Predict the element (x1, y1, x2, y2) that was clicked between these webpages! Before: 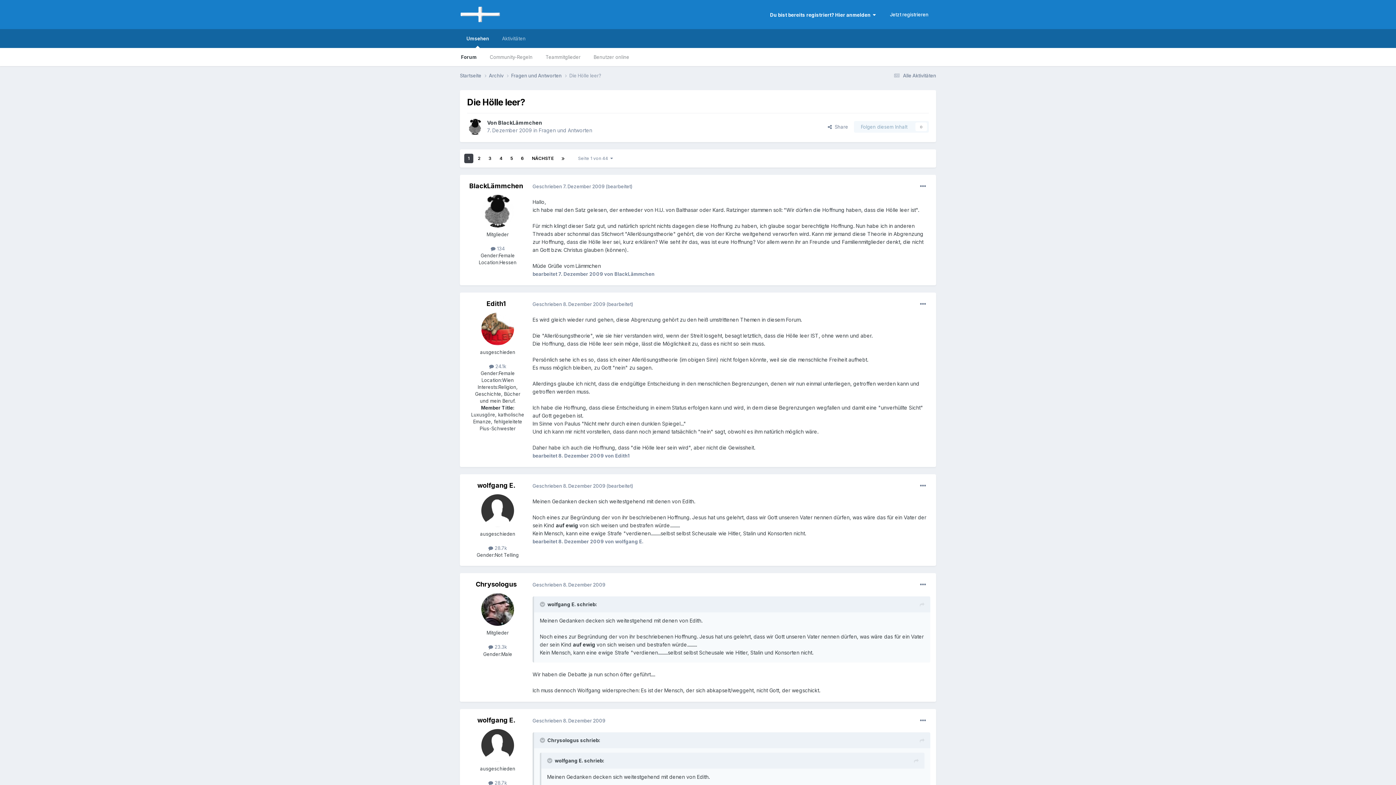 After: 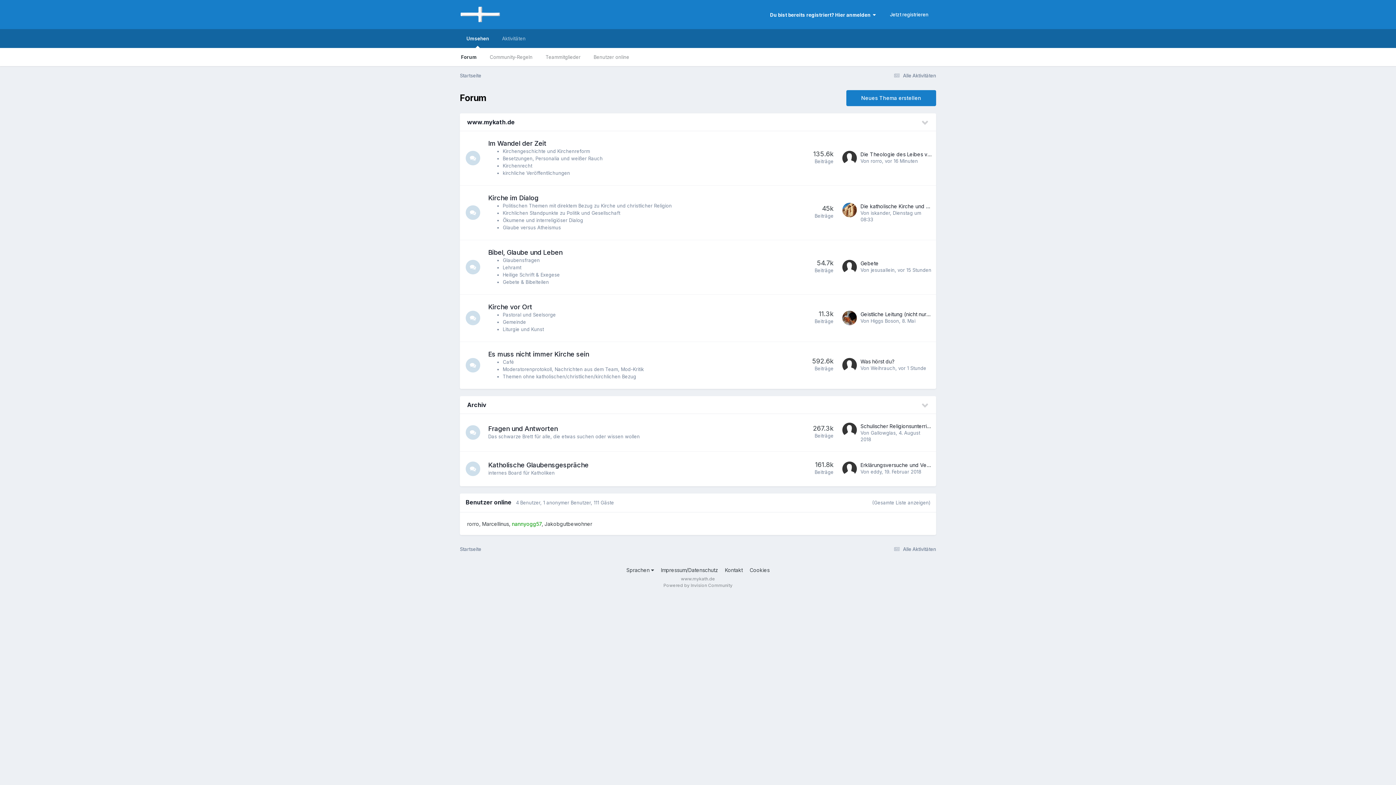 Action: bbox: (460, 72, 489, 79) label: Startseite 